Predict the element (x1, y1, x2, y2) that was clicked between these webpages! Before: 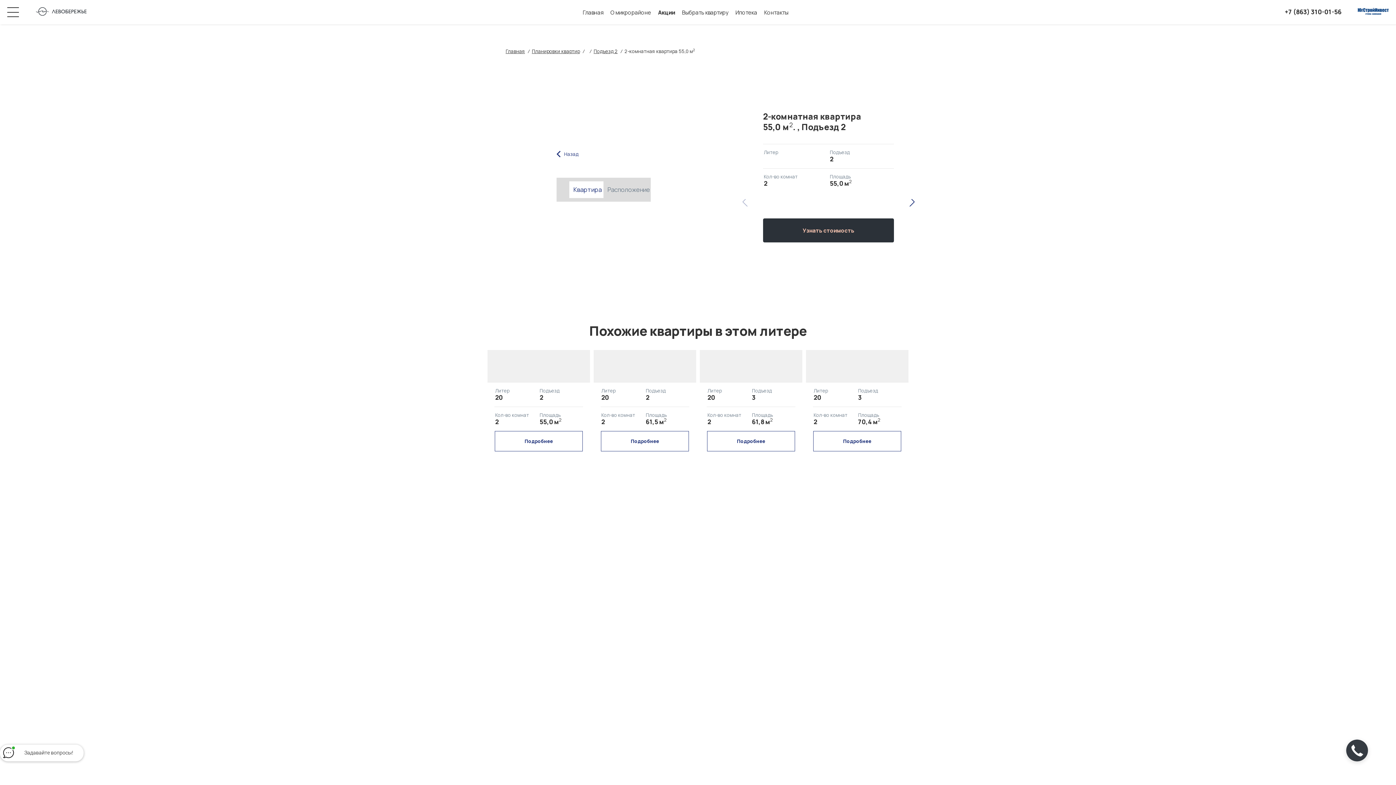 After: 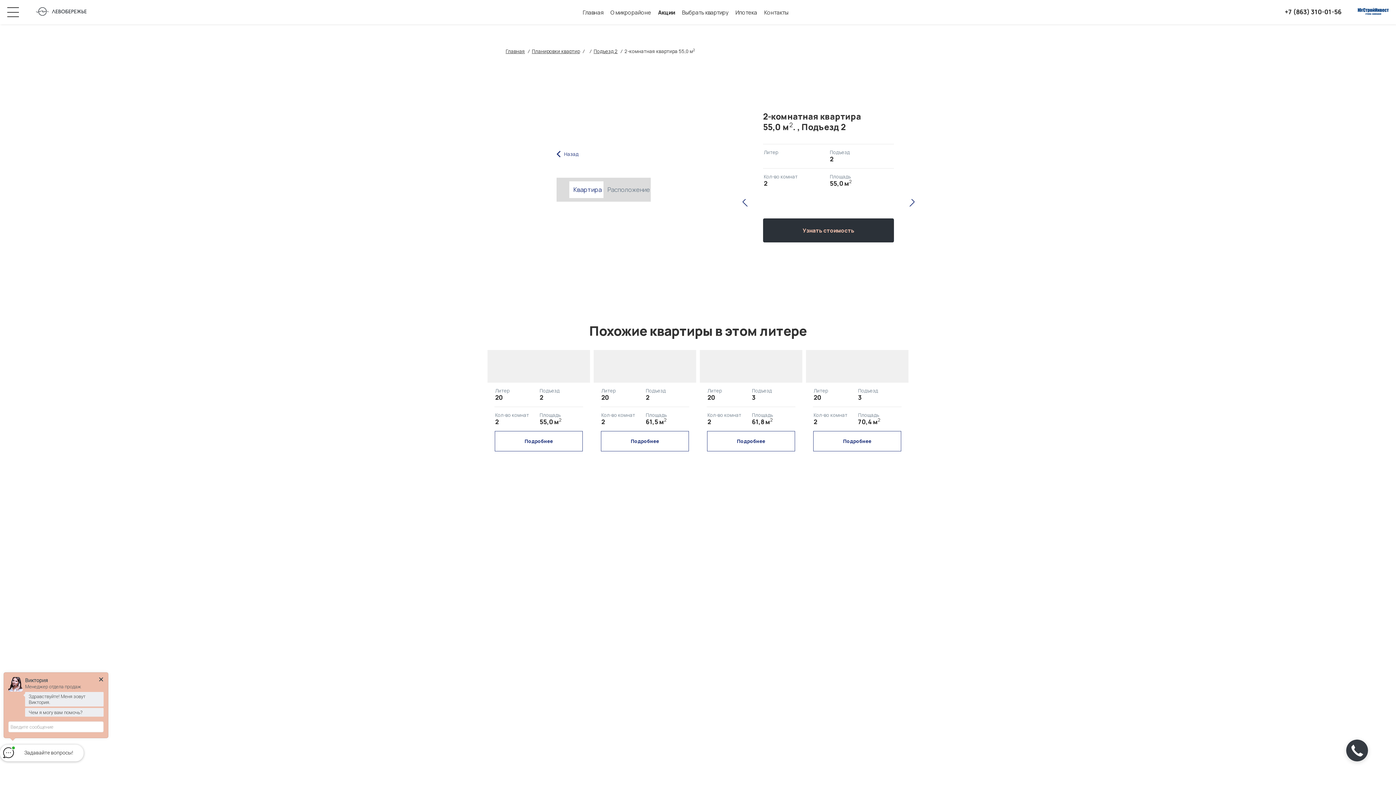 Action: label: Next slide bbox: (902, 193, 921, 211)